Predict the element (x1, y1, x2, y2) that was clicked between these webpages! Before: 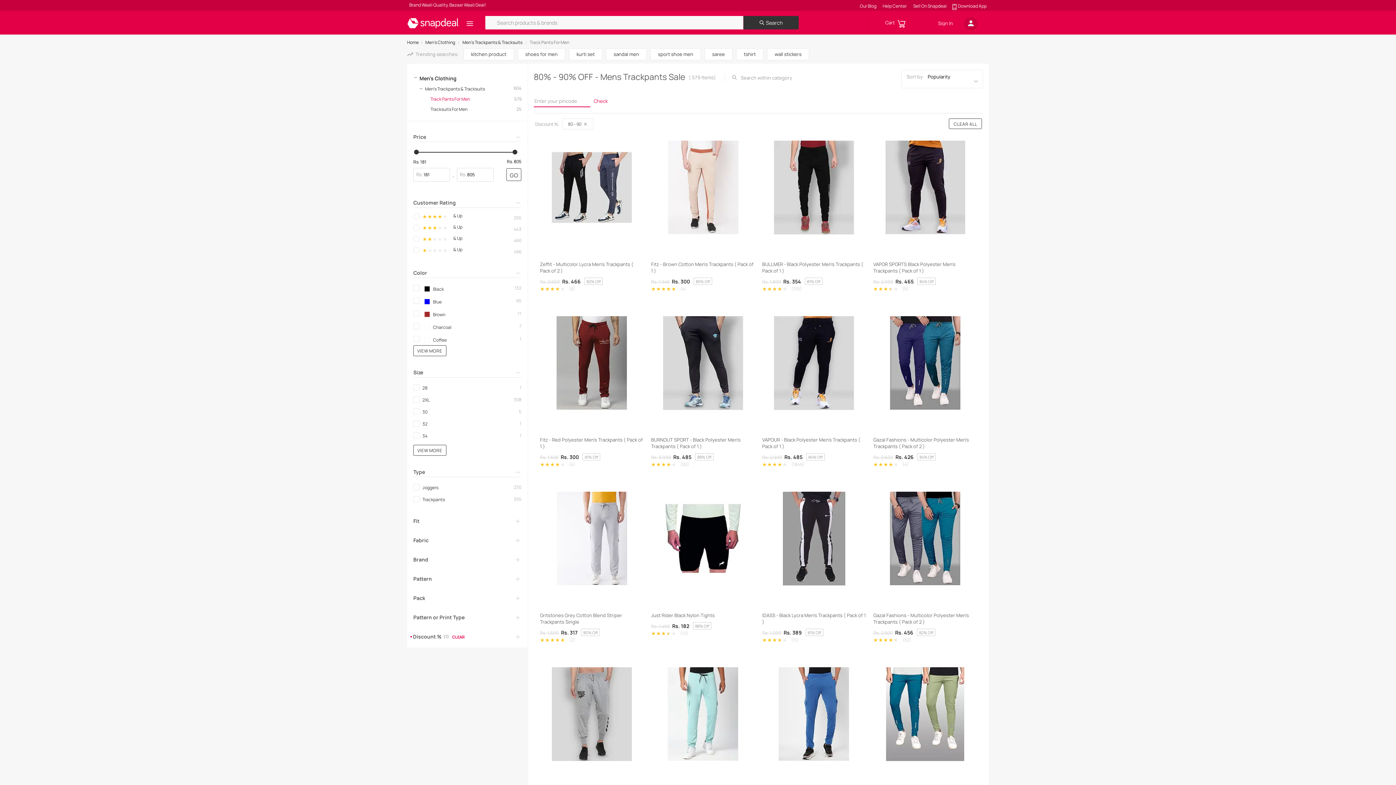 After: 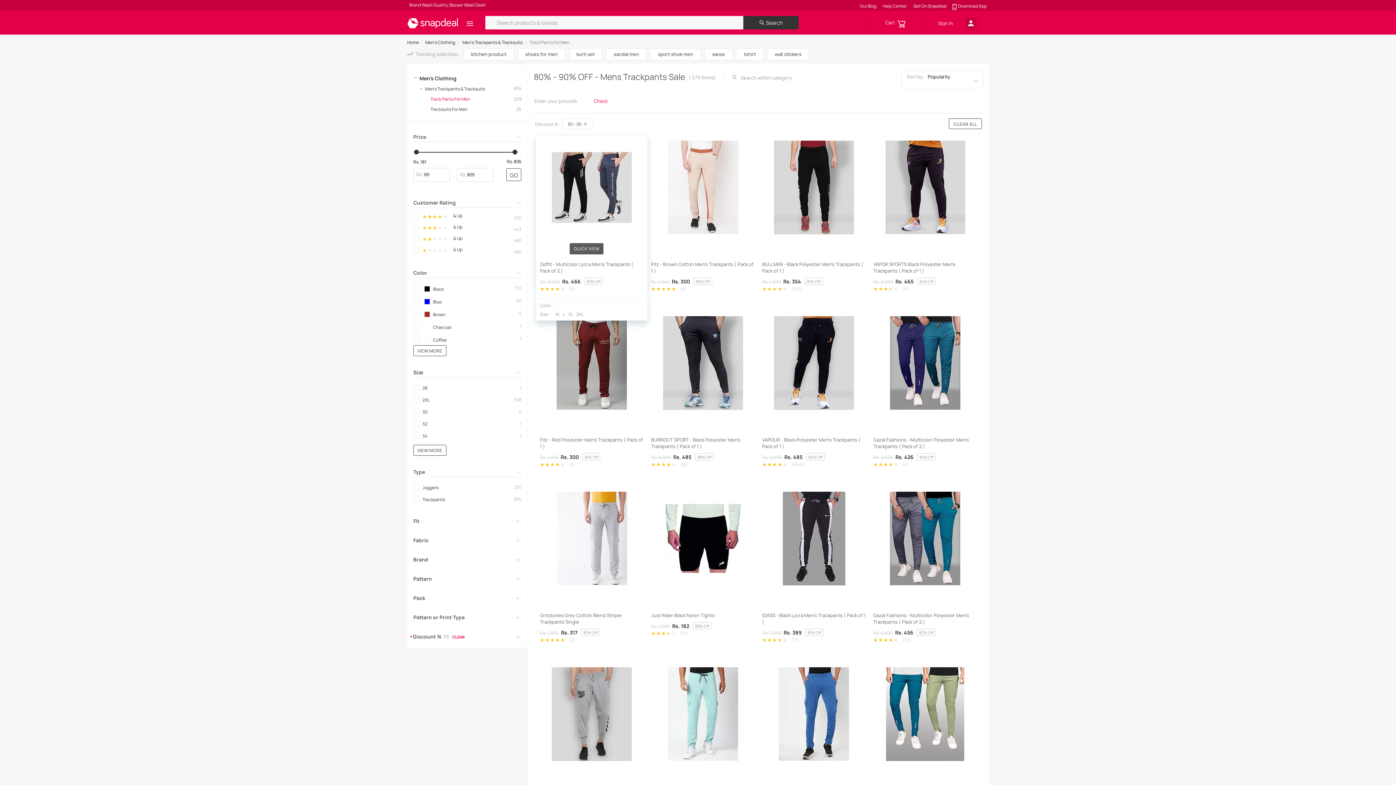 Action: label: Zeffit - Multicolor Lycra Men's Trackpants ( Pack of 2 )

Rs. 2,660
Rs. 466
82% Off

(8) bbox: (540, 261, 643, 291)